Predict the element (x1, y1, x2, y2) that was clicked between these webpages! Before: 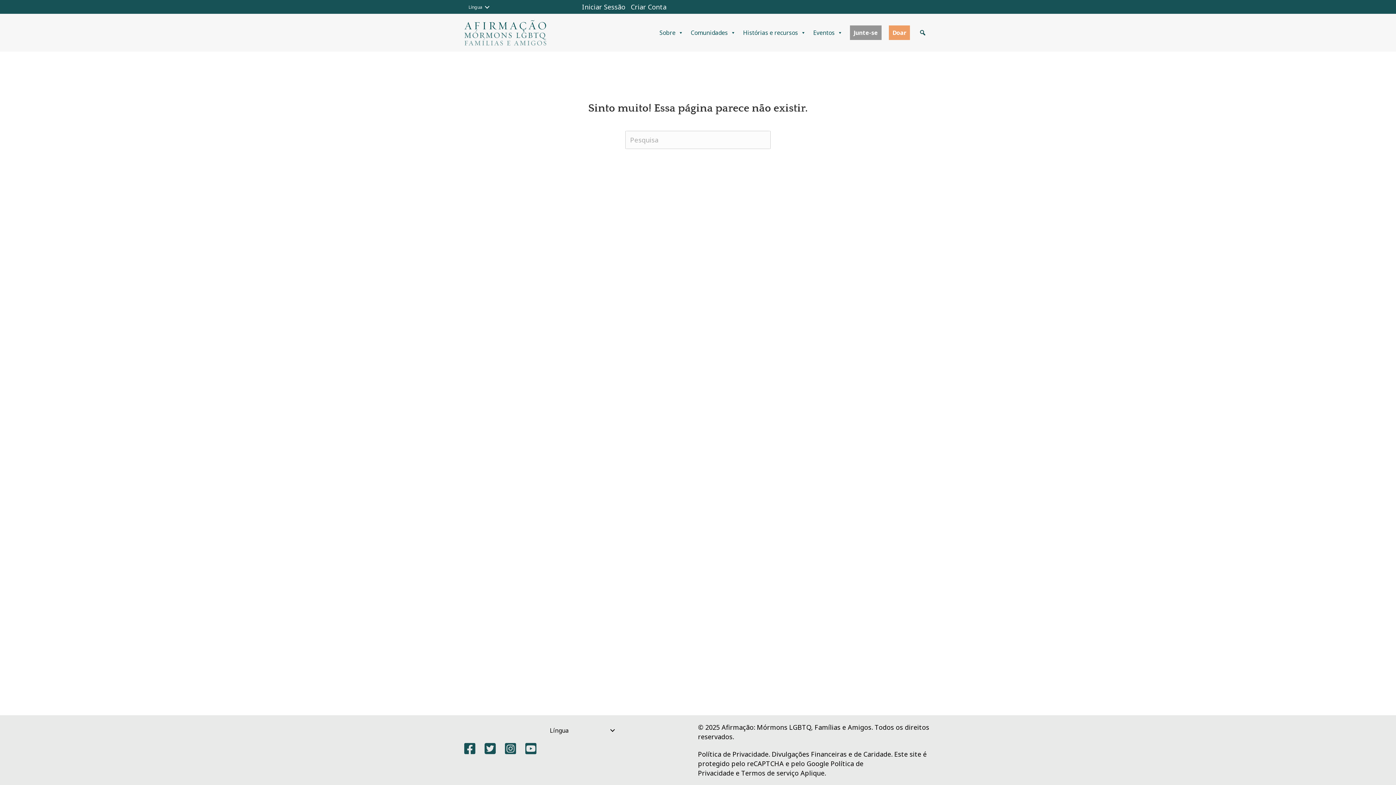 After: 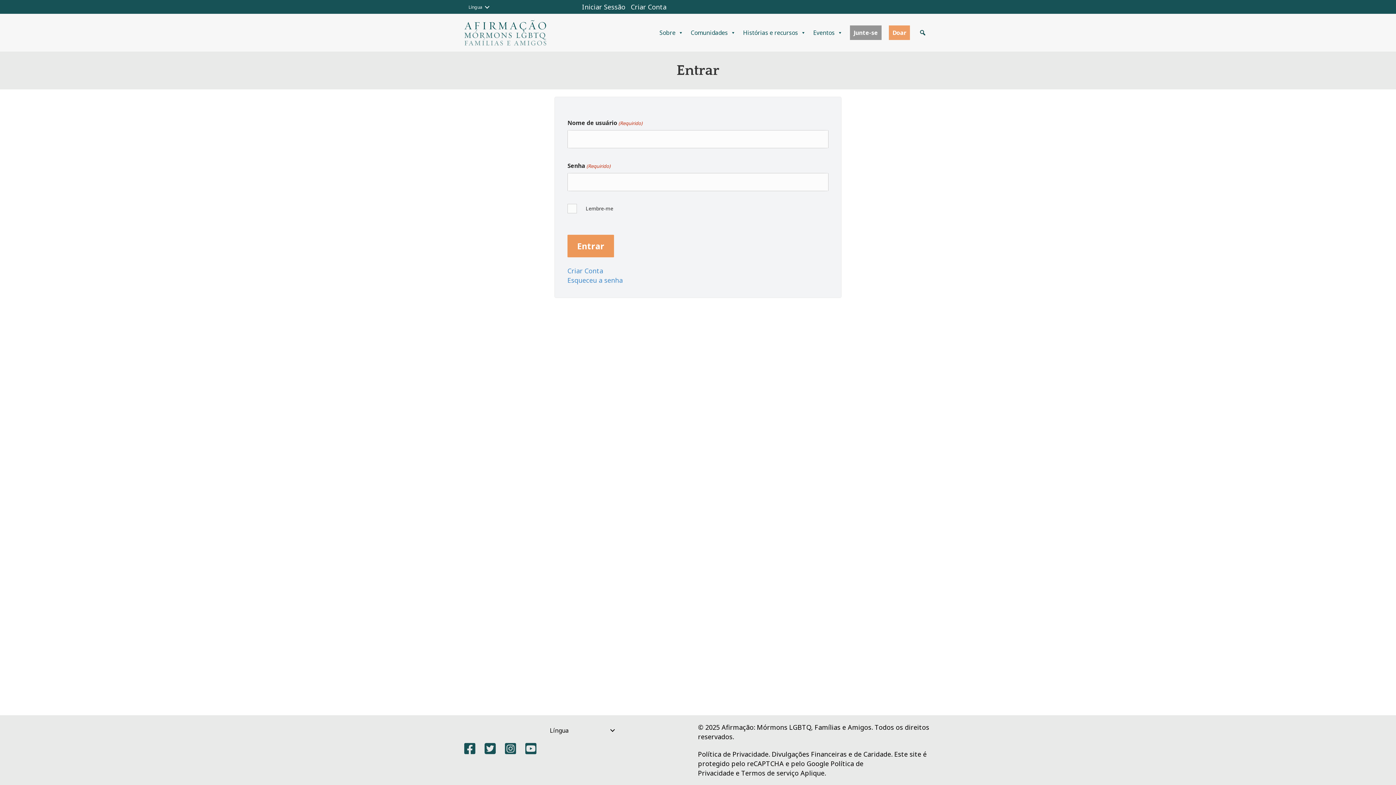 Action: label: Iniciar Sessão bbox: (582, 2, 625, 11)